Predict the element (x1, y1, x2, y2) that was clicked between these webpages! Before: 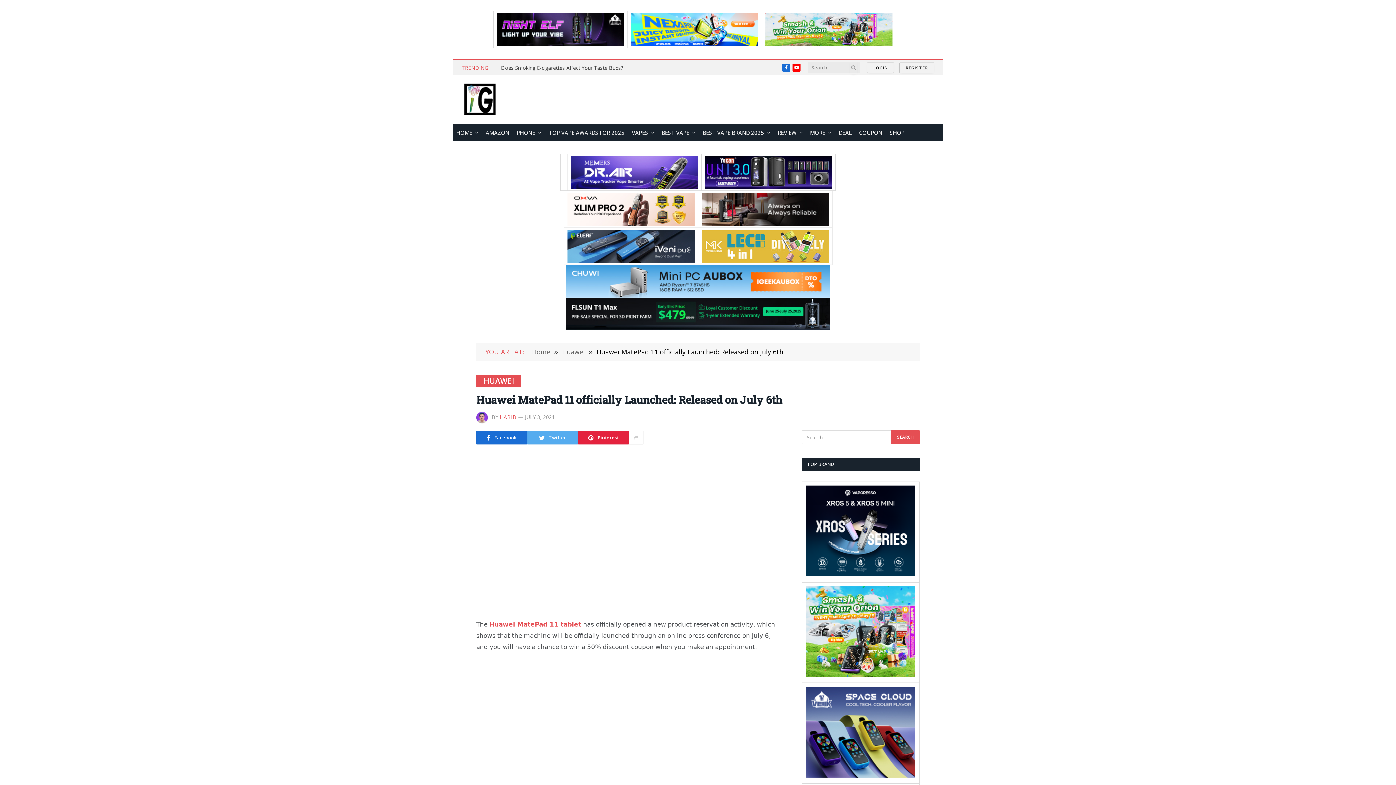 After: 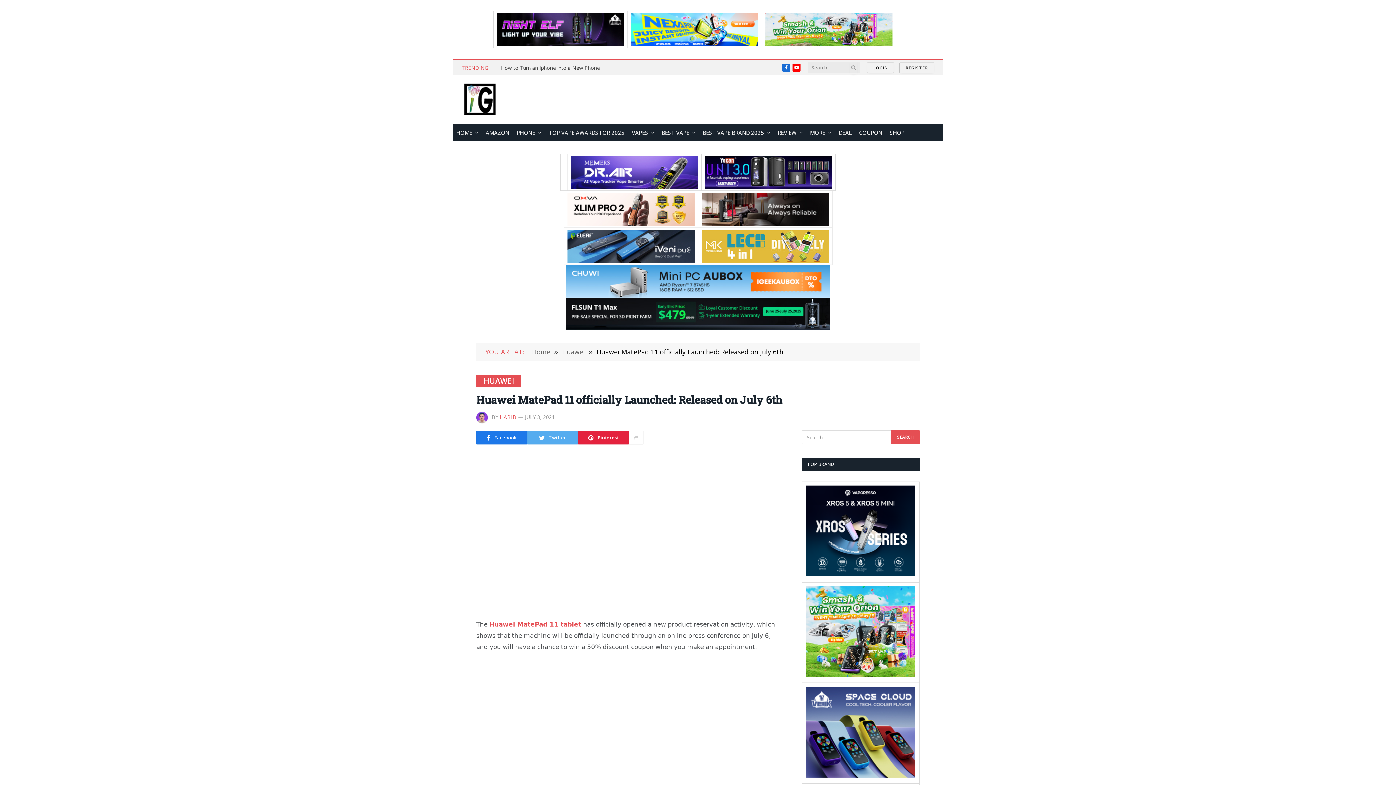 Action: label: Facebook bbox: (476, 430, 527, 444)